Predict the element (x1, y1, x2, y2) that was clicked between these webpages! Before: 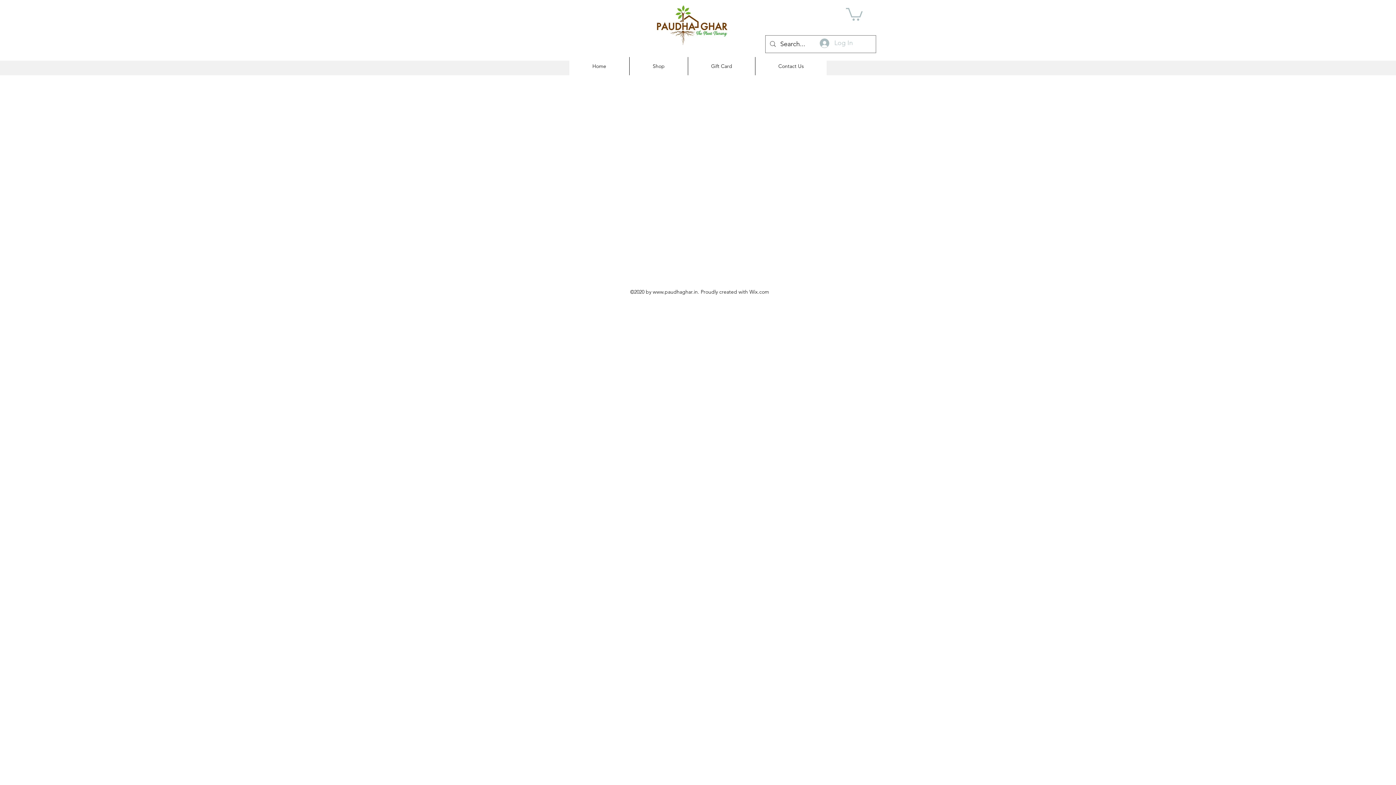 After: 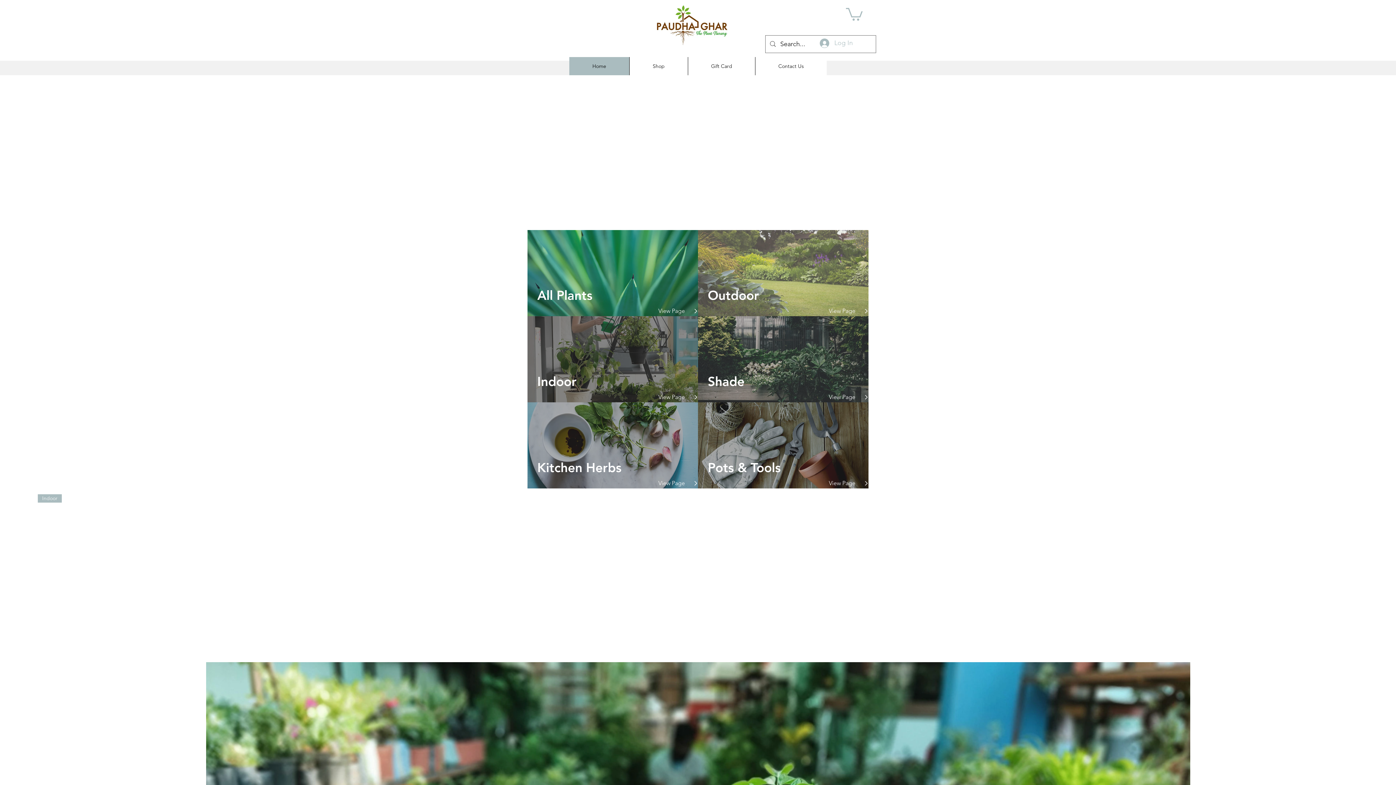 Action: bbox: (648, 2, 736, 47)